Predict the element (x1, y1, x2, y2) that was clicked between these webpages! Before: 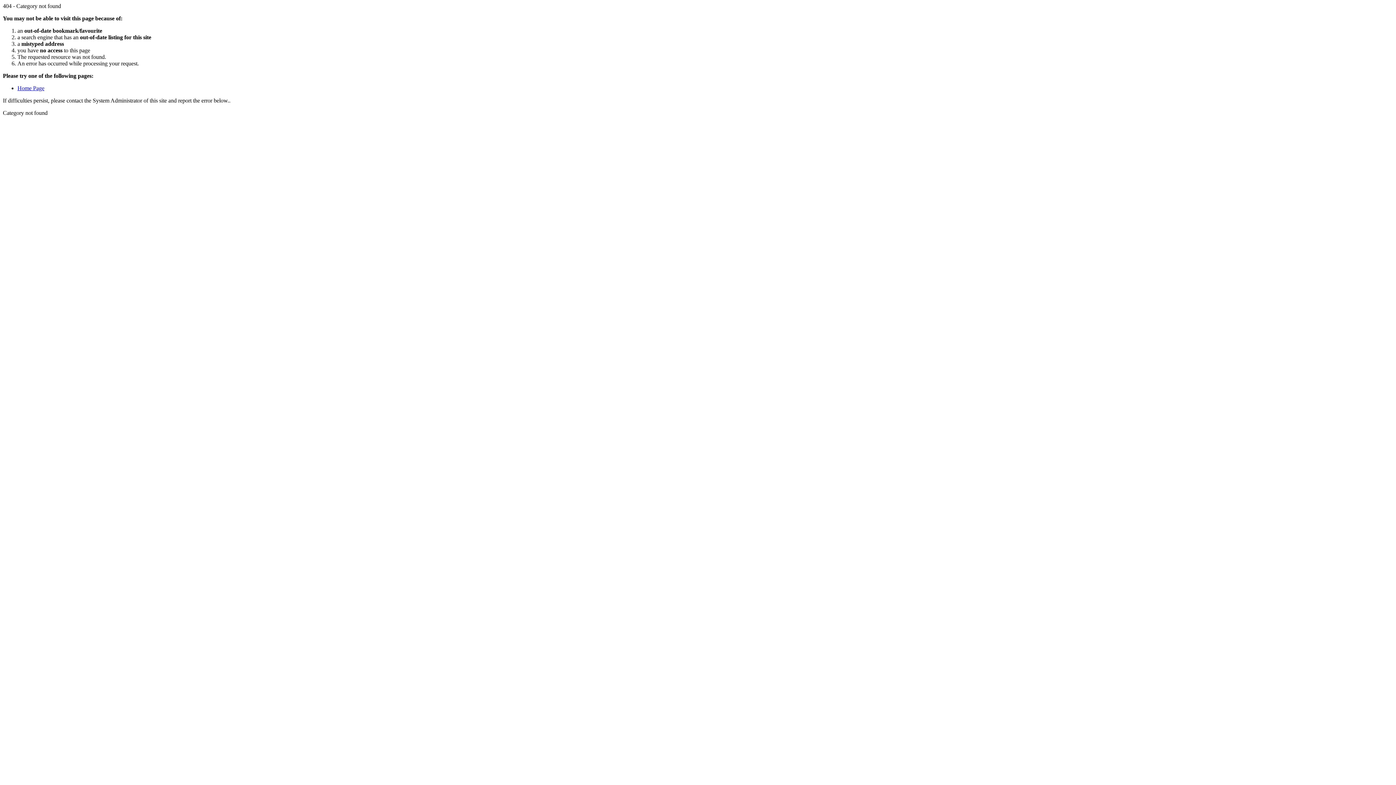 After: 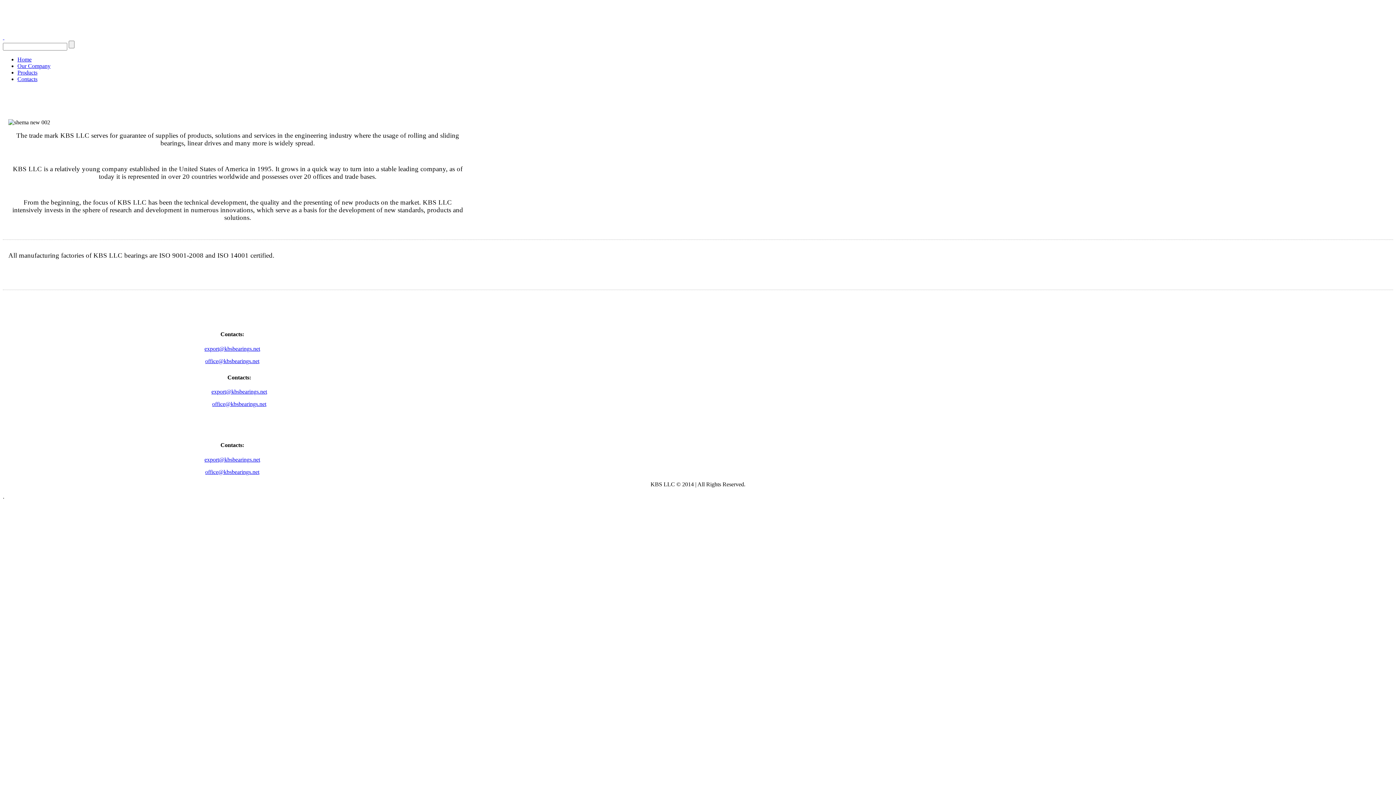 Action: label: Home Page bbox: (17, 85, 44, 91)